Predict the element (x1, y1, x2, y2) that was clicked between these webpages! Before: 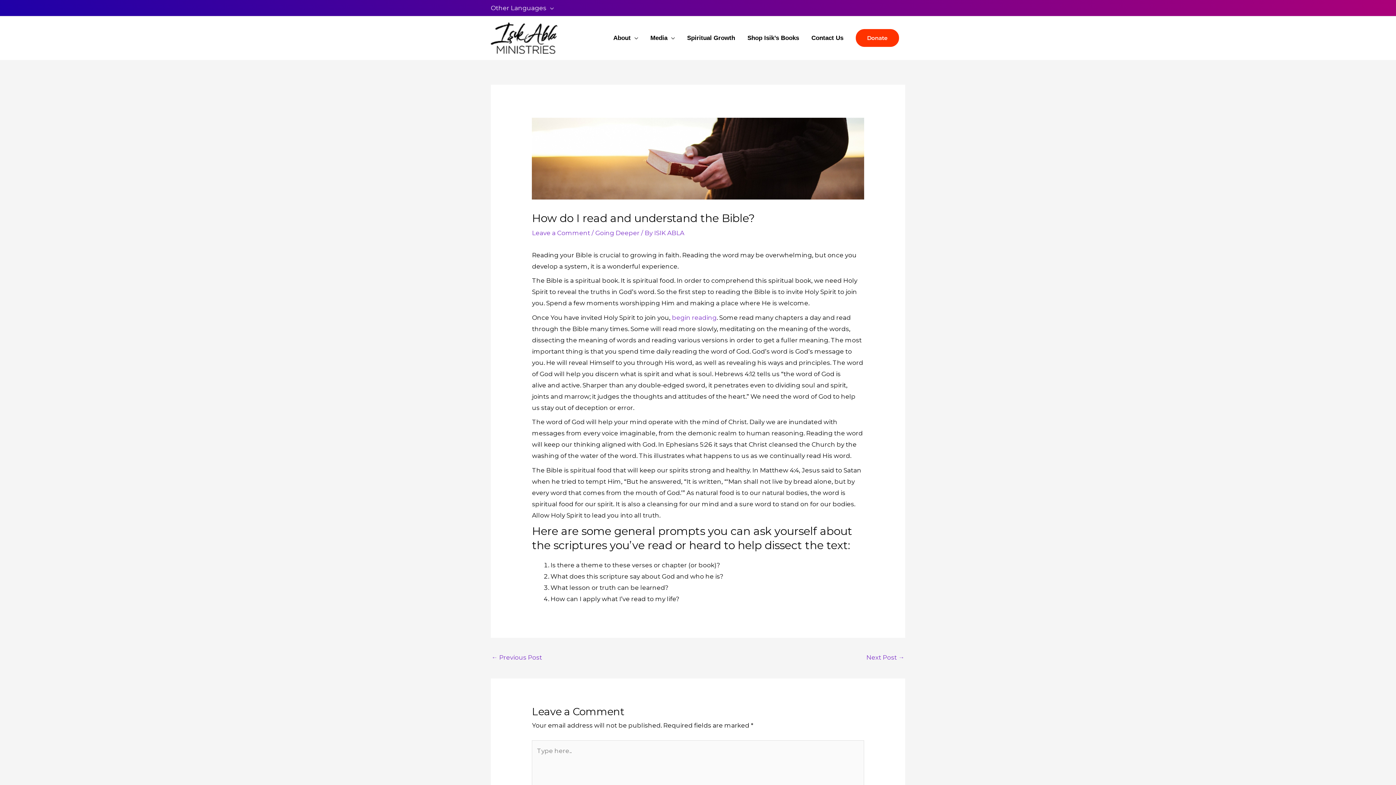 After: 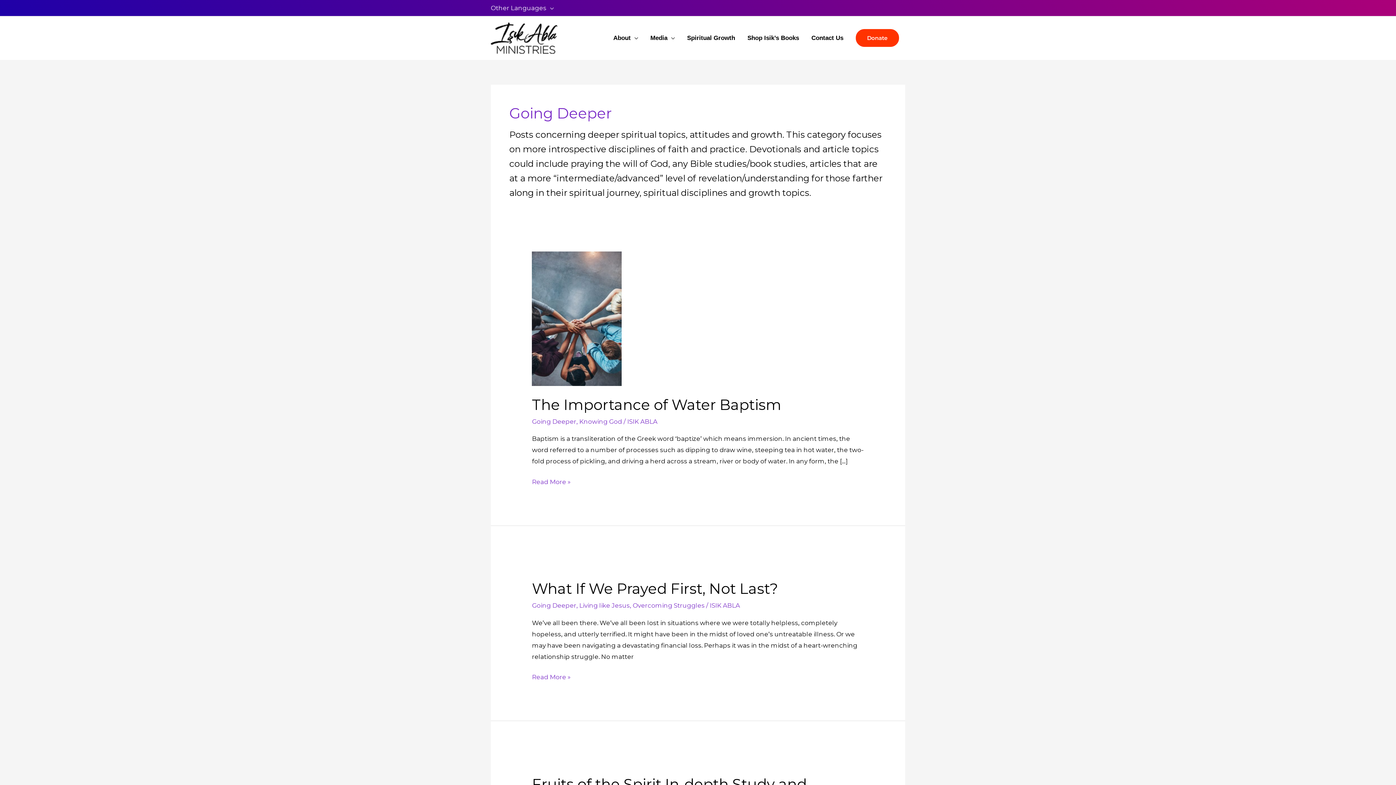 Action: label: Going Deeper bbox: (595, 229, 639, 236)